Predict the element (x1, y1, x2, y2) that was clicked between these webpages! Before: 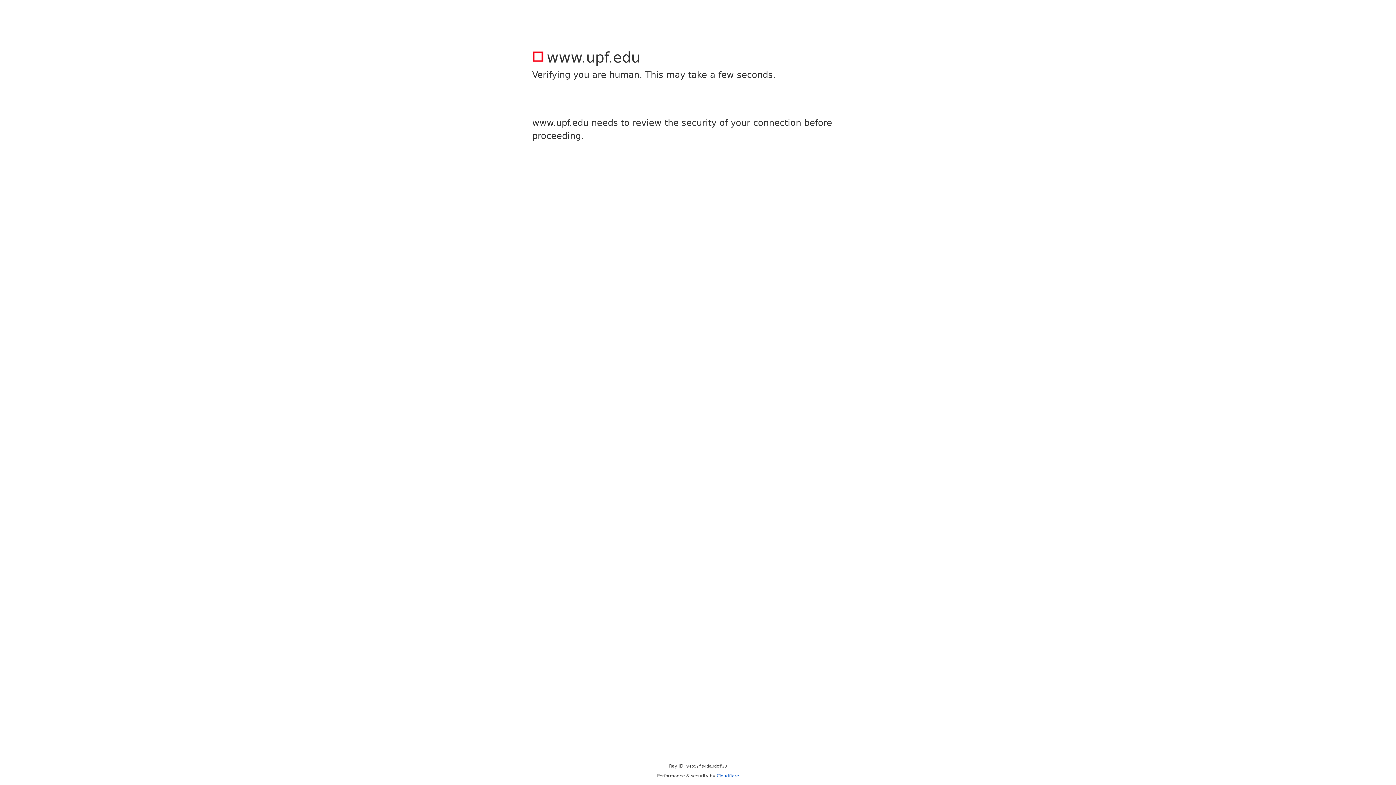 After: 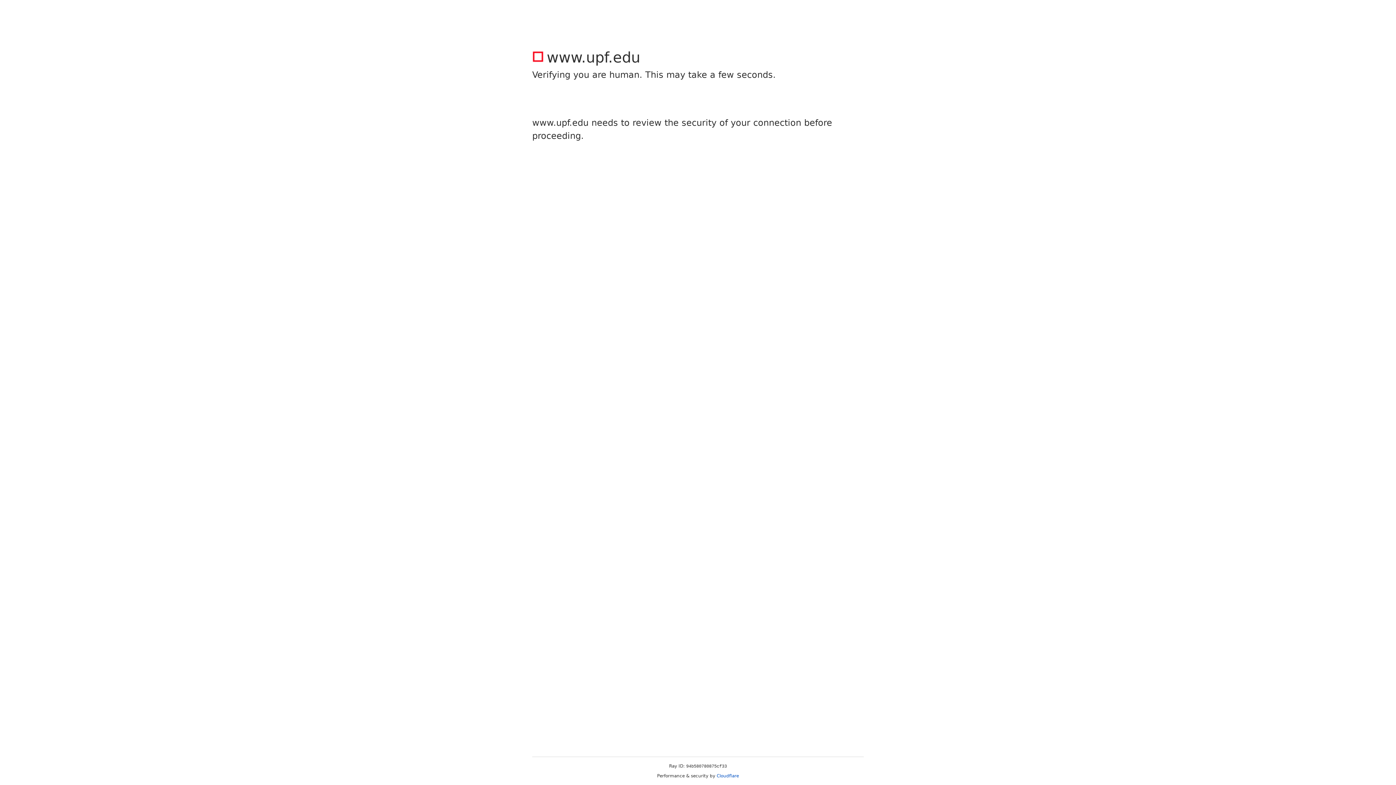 Action: bbox: (716, 773, 739, 778) label: Cloudflare